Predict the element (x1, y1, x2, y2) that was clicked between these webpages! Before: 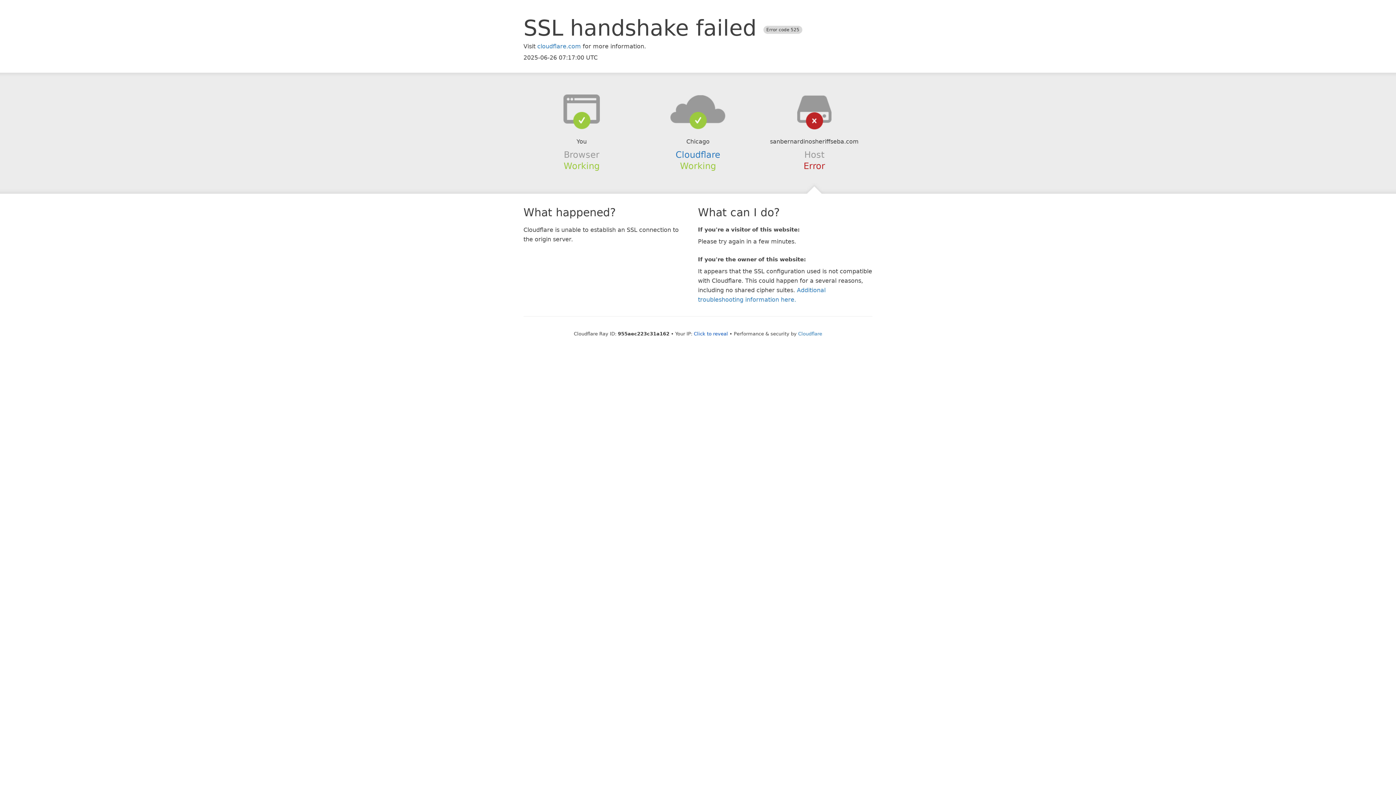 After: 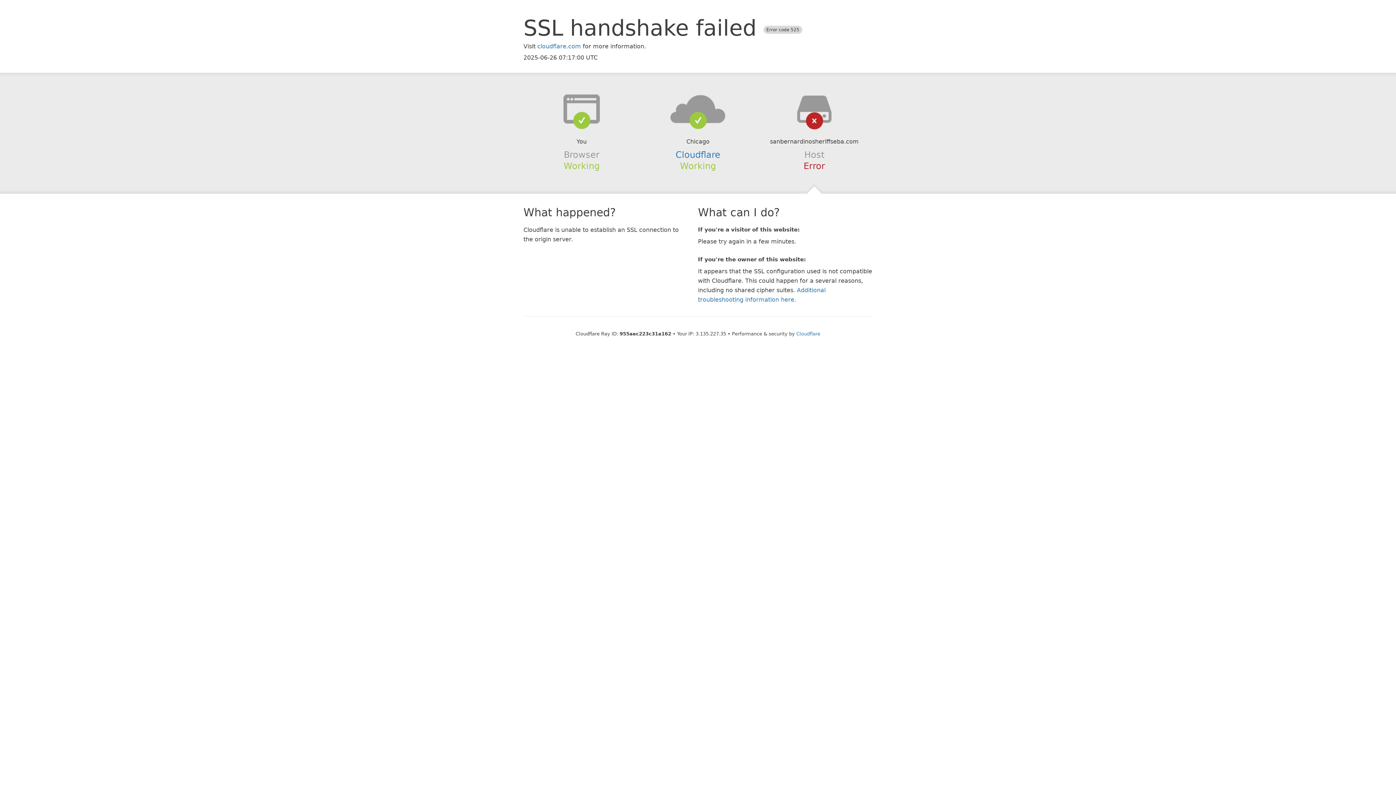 Action: label: Click to reveal bbox: (694, 331, 728, 336)